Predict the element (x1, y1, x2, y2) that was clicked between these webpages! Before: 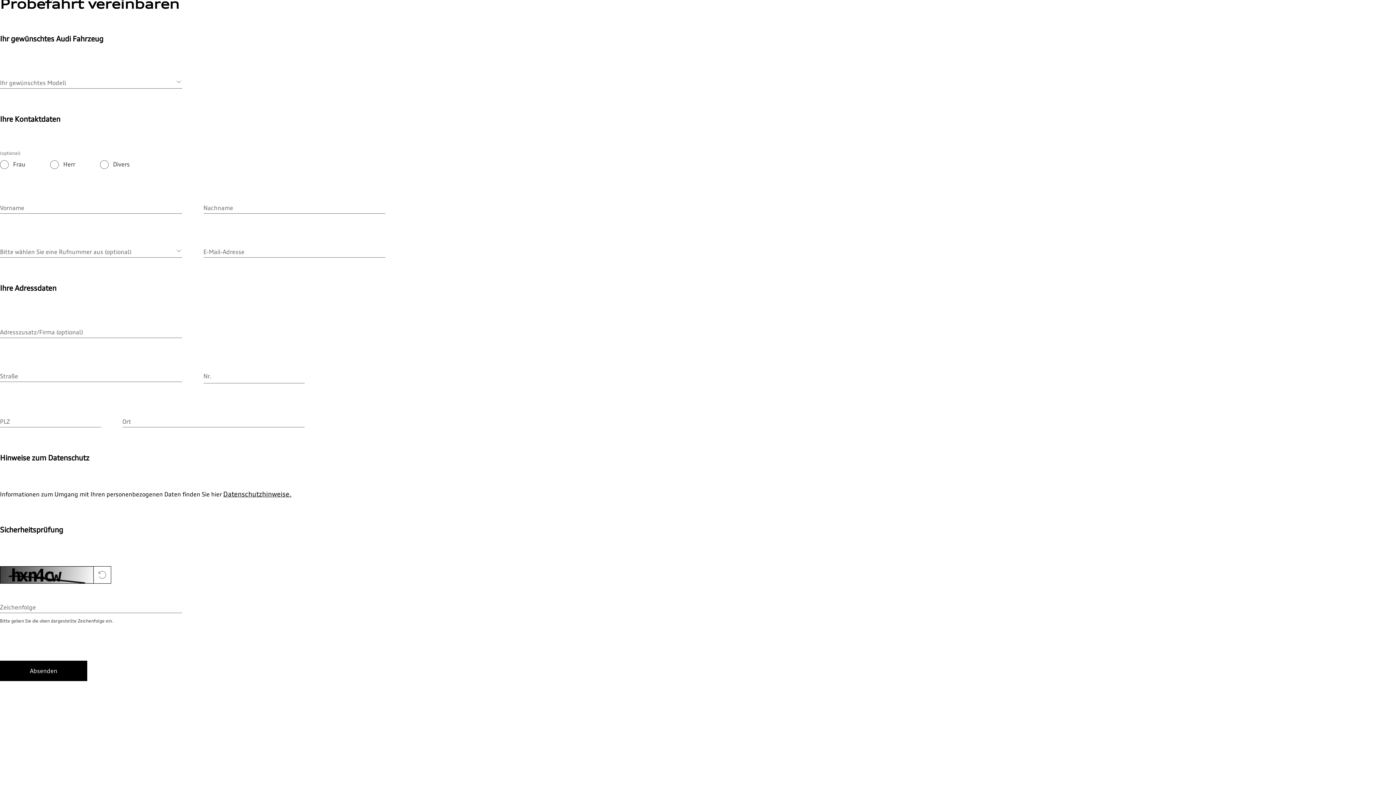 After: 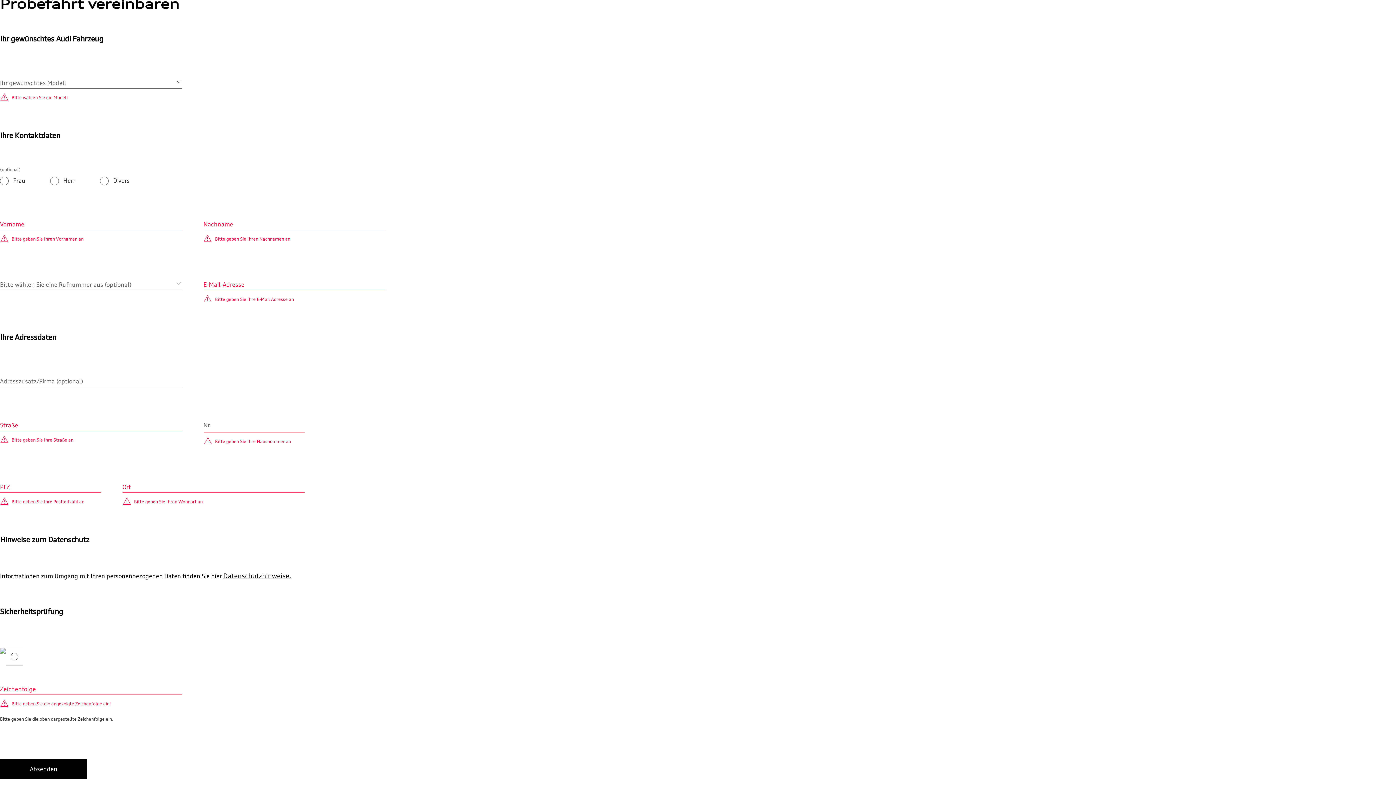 Action: label: Absenden bbox: (0, 661, 87, 681)